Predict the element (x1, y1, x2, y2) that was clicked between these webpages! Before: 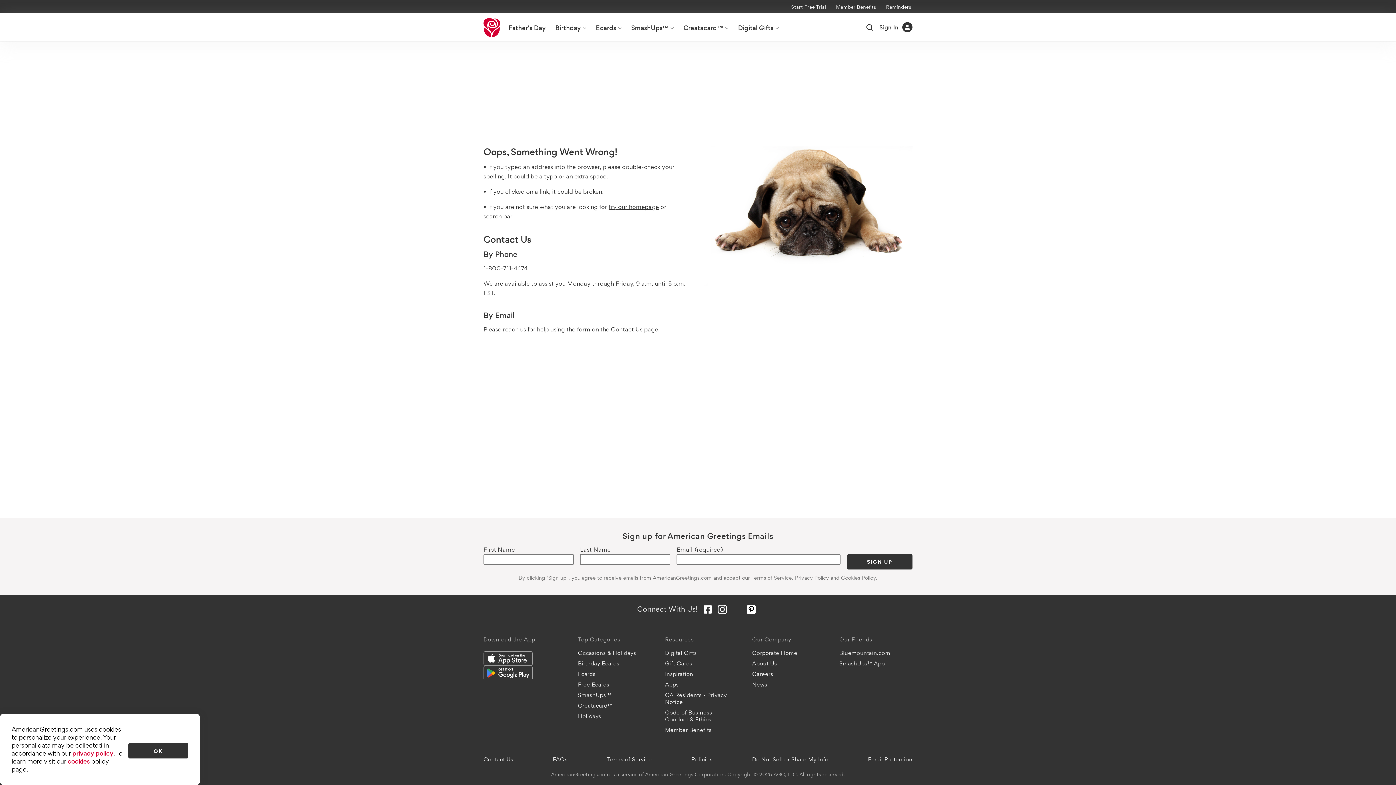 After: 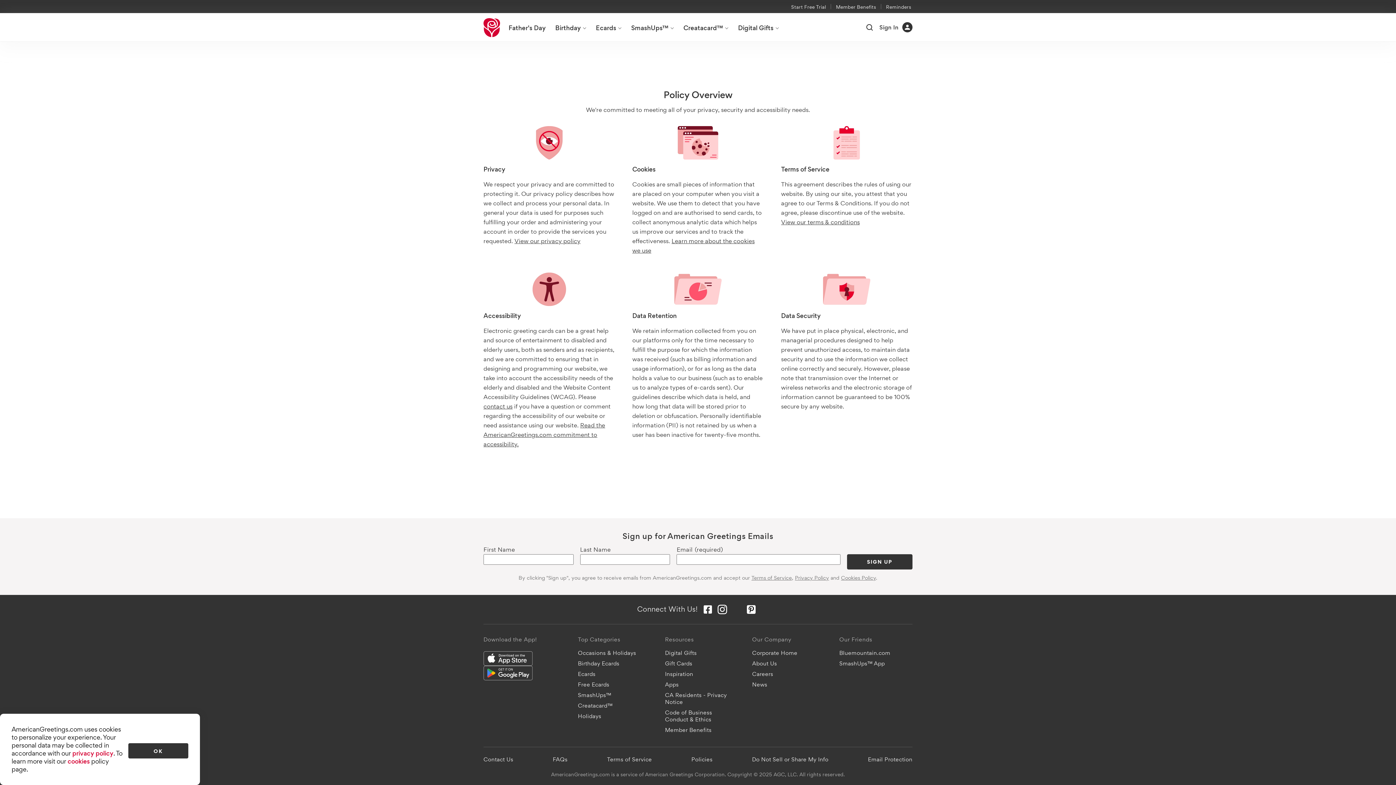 Action: label: Privacy Policy bbox: (795, 574, 829, 581)